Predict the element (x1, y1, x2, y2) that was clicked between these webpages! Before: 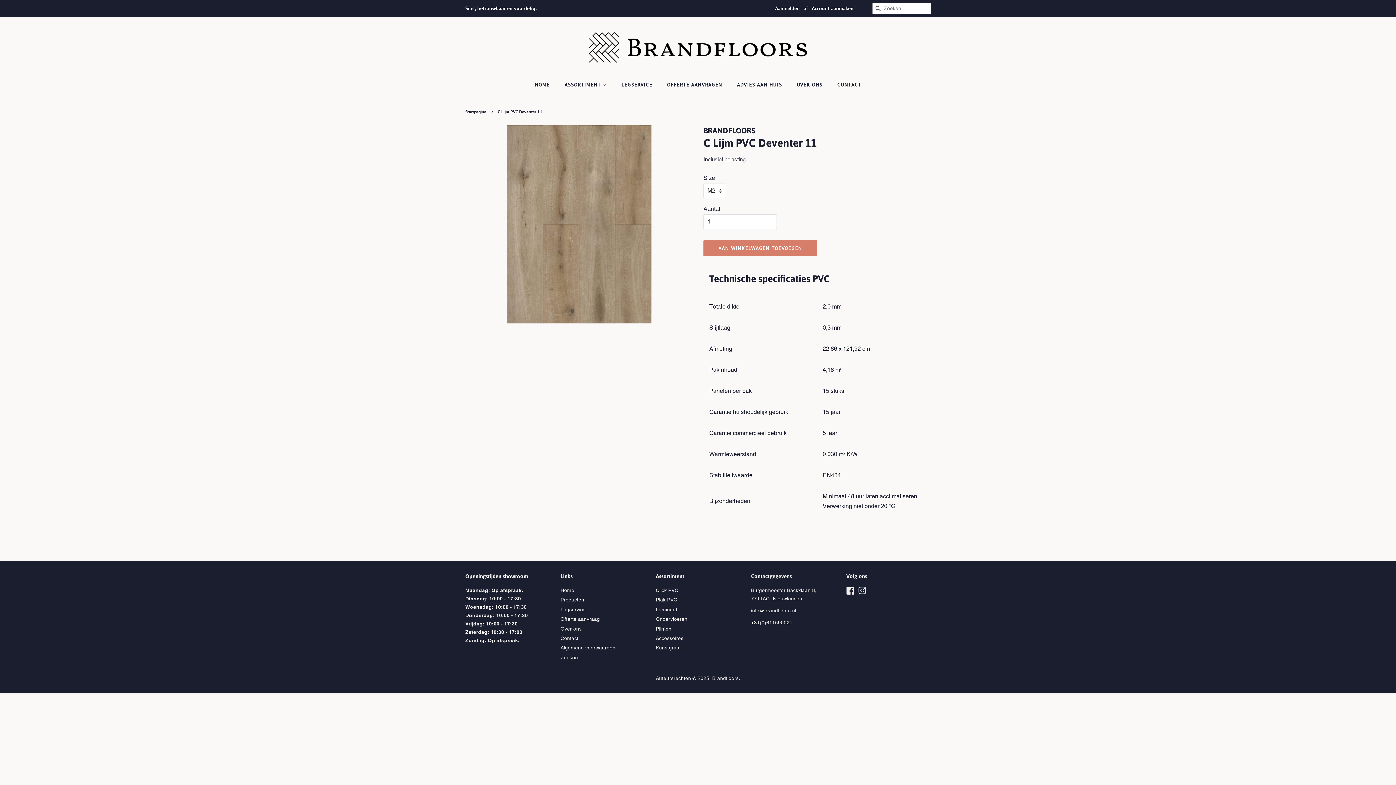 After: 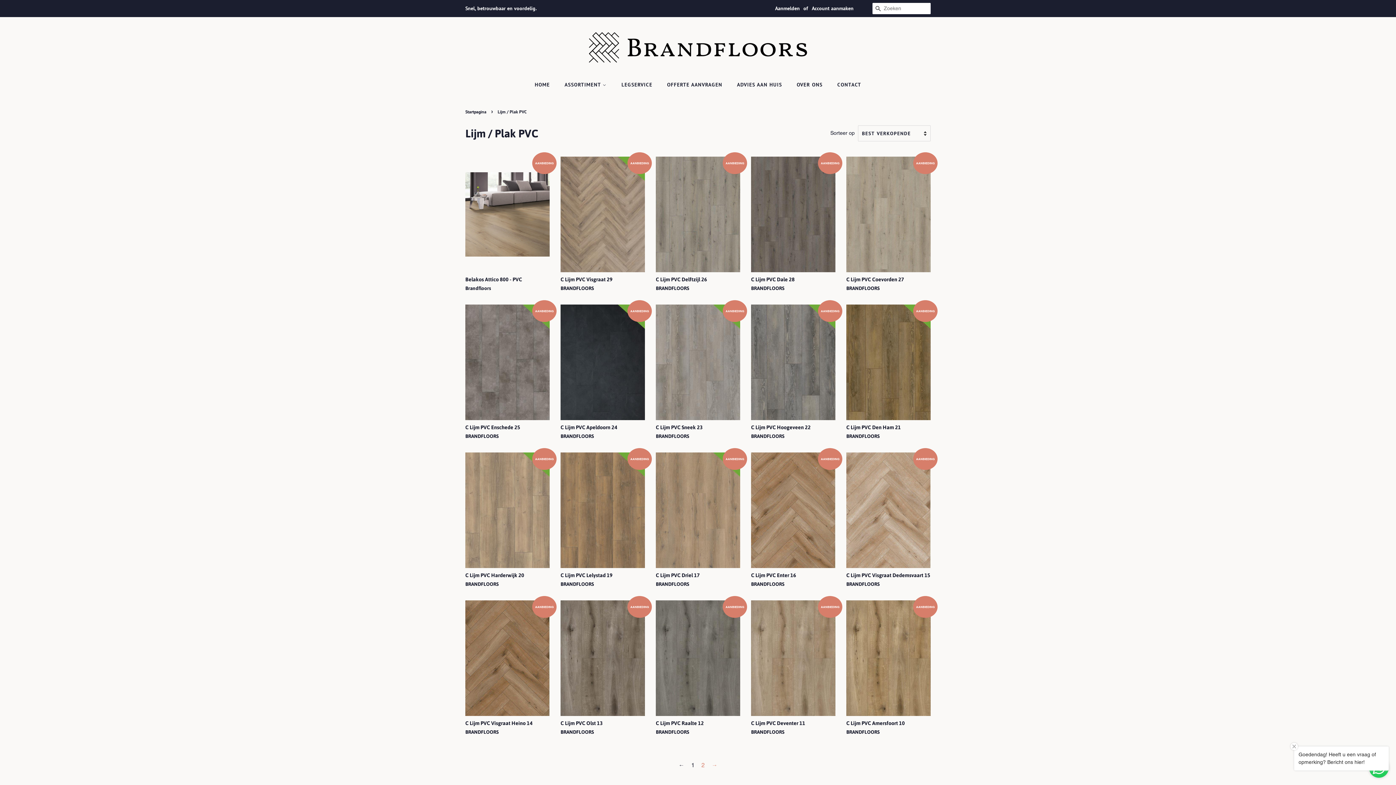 Action: label: Plak PVC bbox: (656, 597, 677, 603)